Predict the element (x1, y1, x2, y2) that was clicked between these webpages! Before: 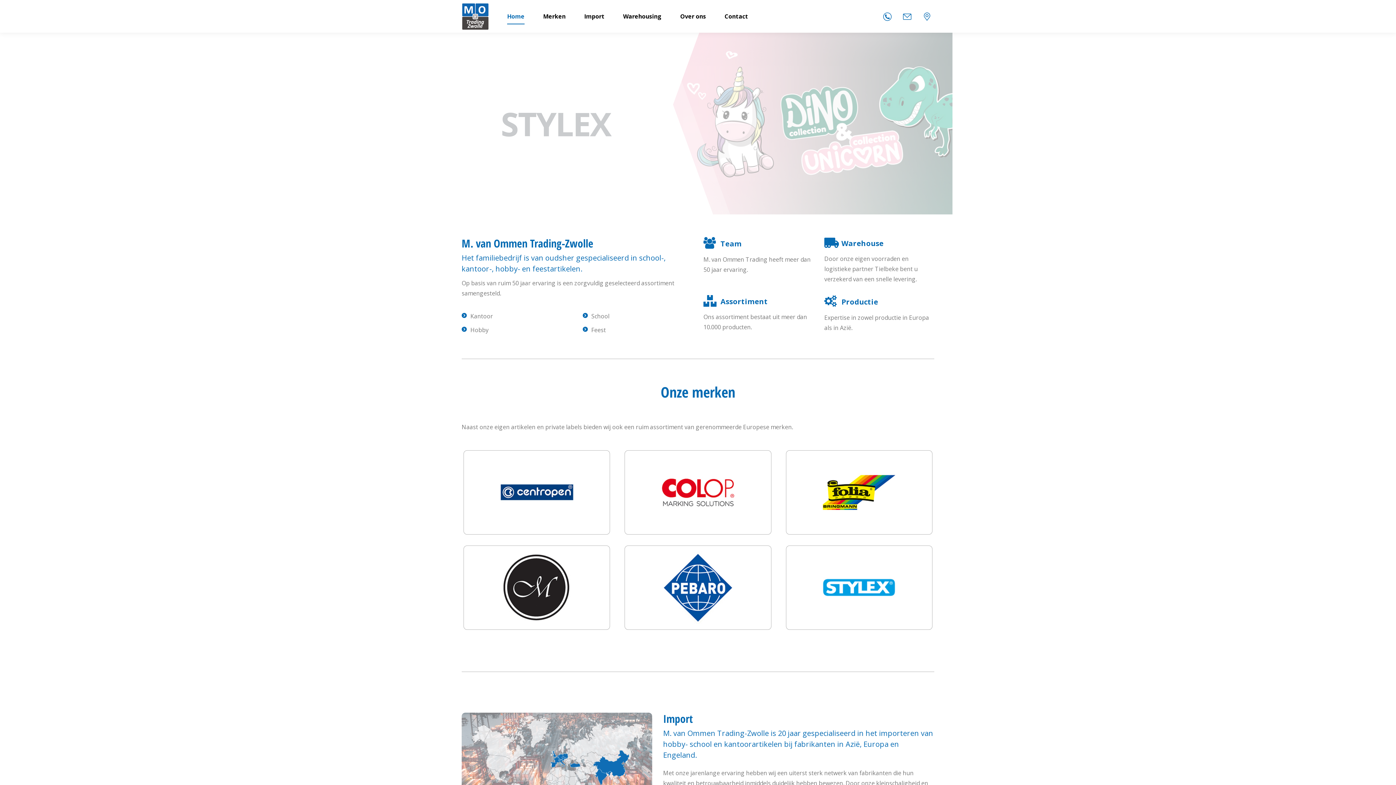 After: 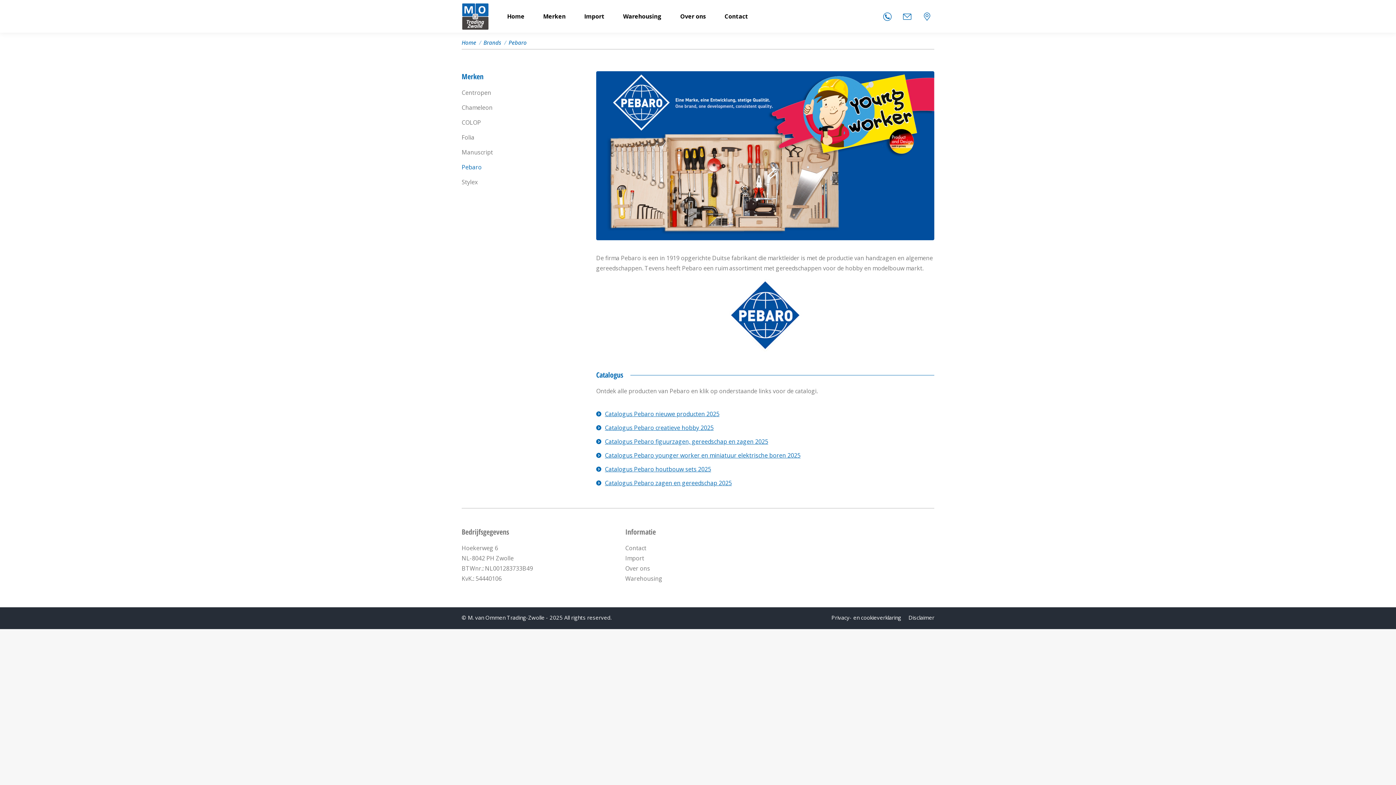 Action: bbox: (623, 545, 773, 630)